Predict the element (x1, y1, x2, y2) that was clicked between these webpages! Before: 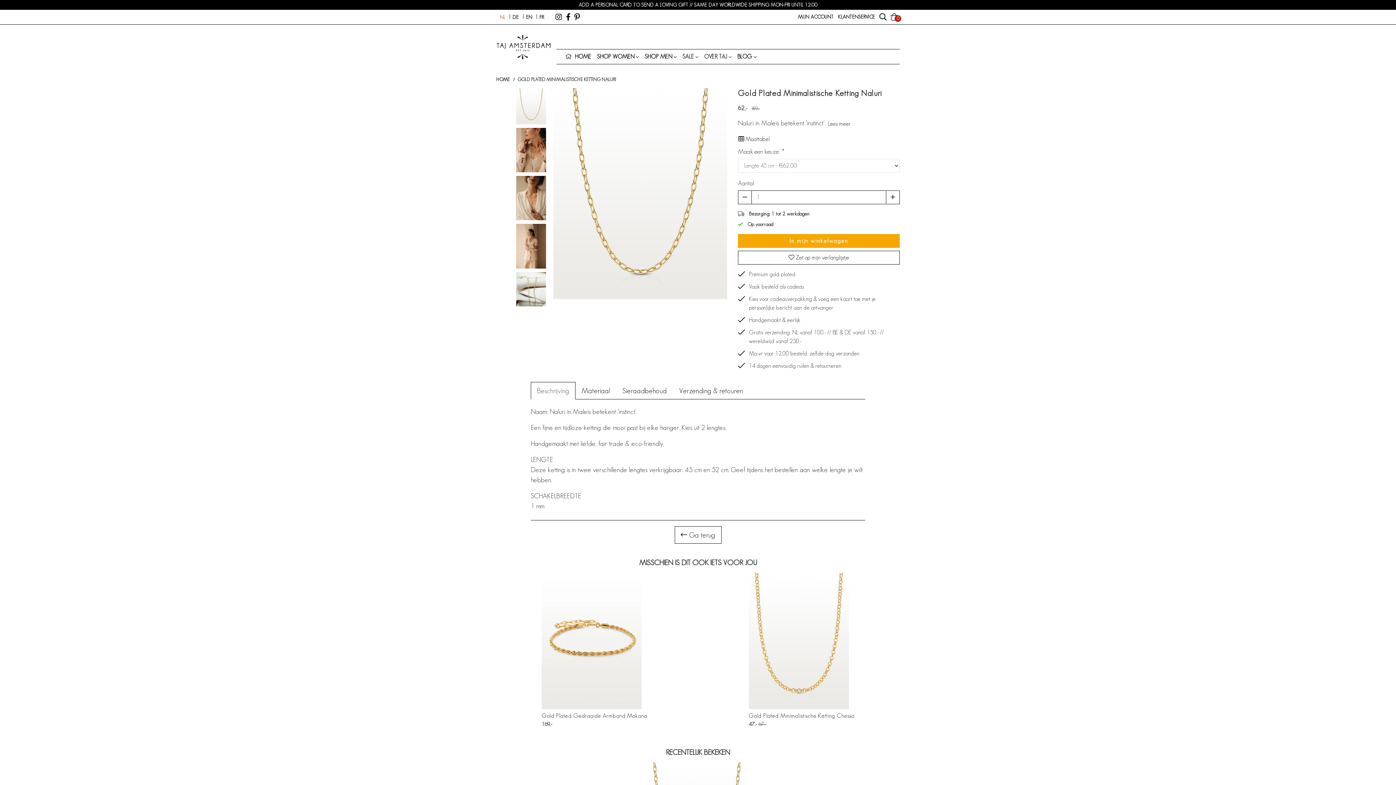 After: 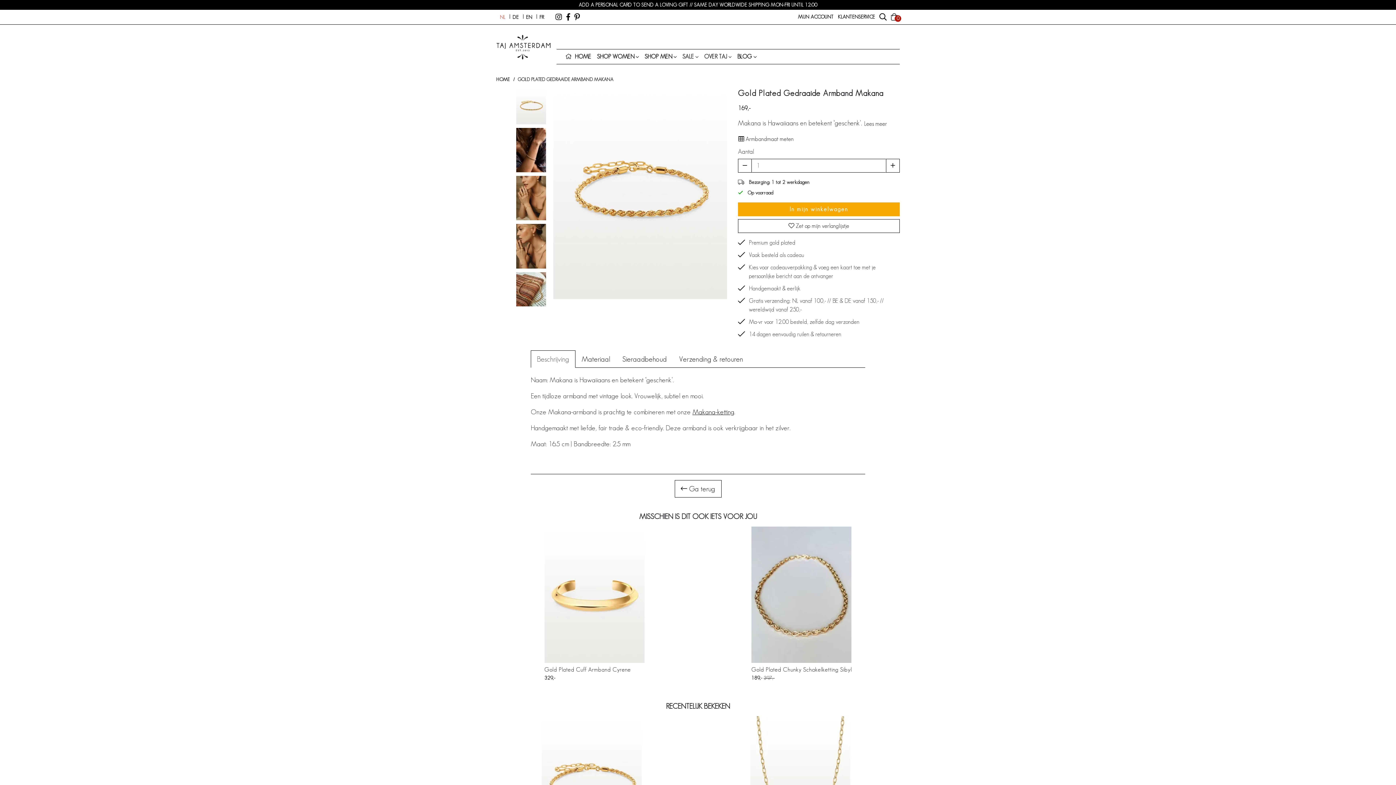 Action: label: Gold Plated Gedraaide Armband Makana bbox: (541, 713, 647, 719)